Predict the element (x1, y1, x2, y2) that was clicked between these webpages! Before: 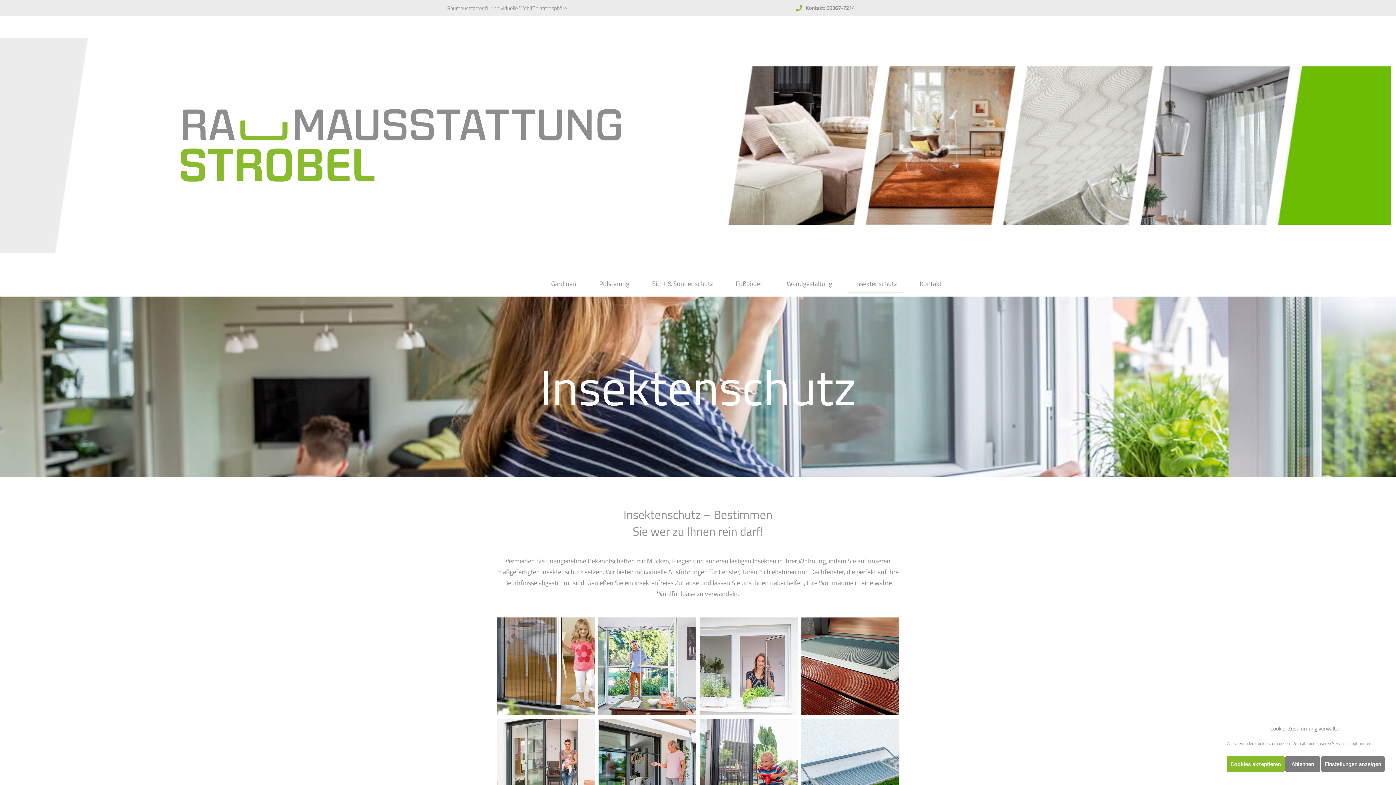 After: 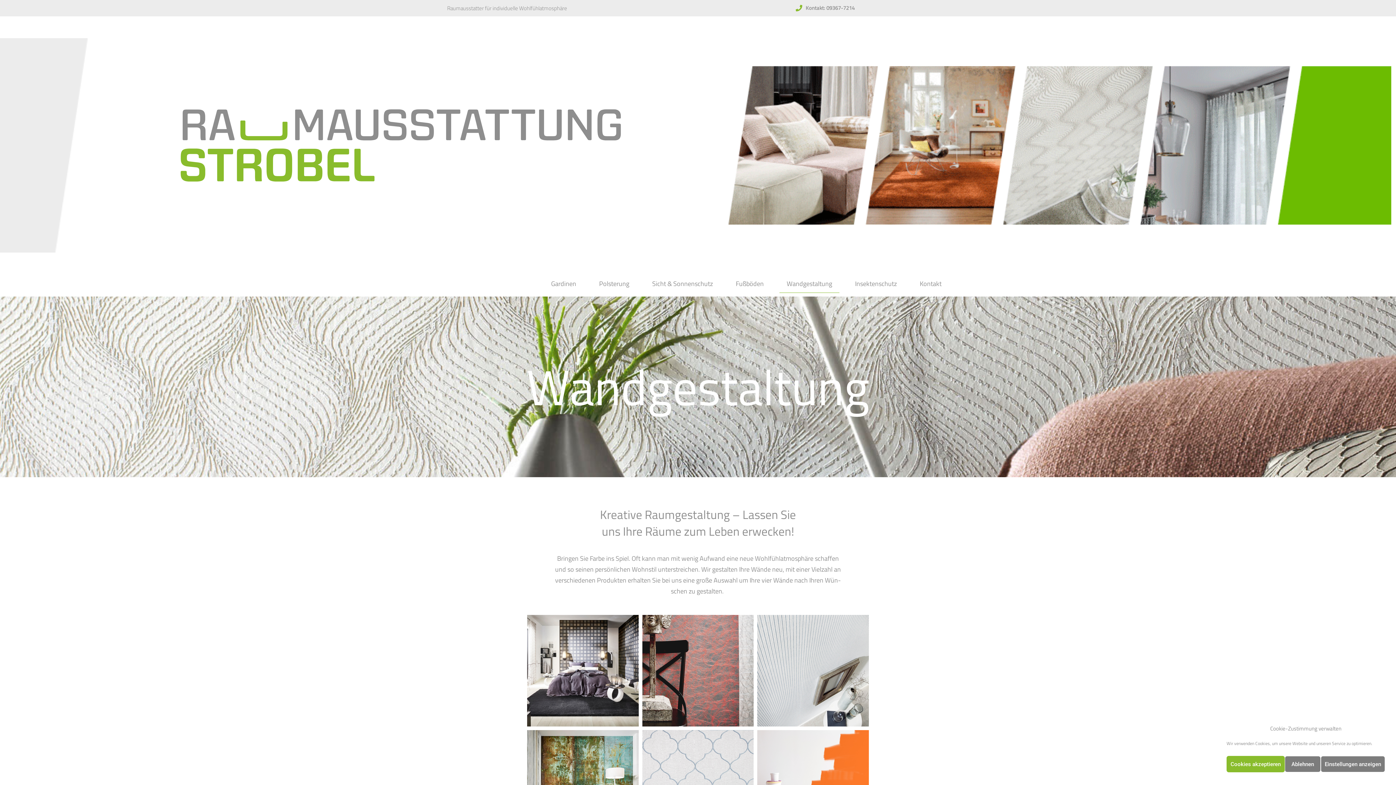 Action: bbox: (779, 274, 839, 292) label: Wandgestal­tung